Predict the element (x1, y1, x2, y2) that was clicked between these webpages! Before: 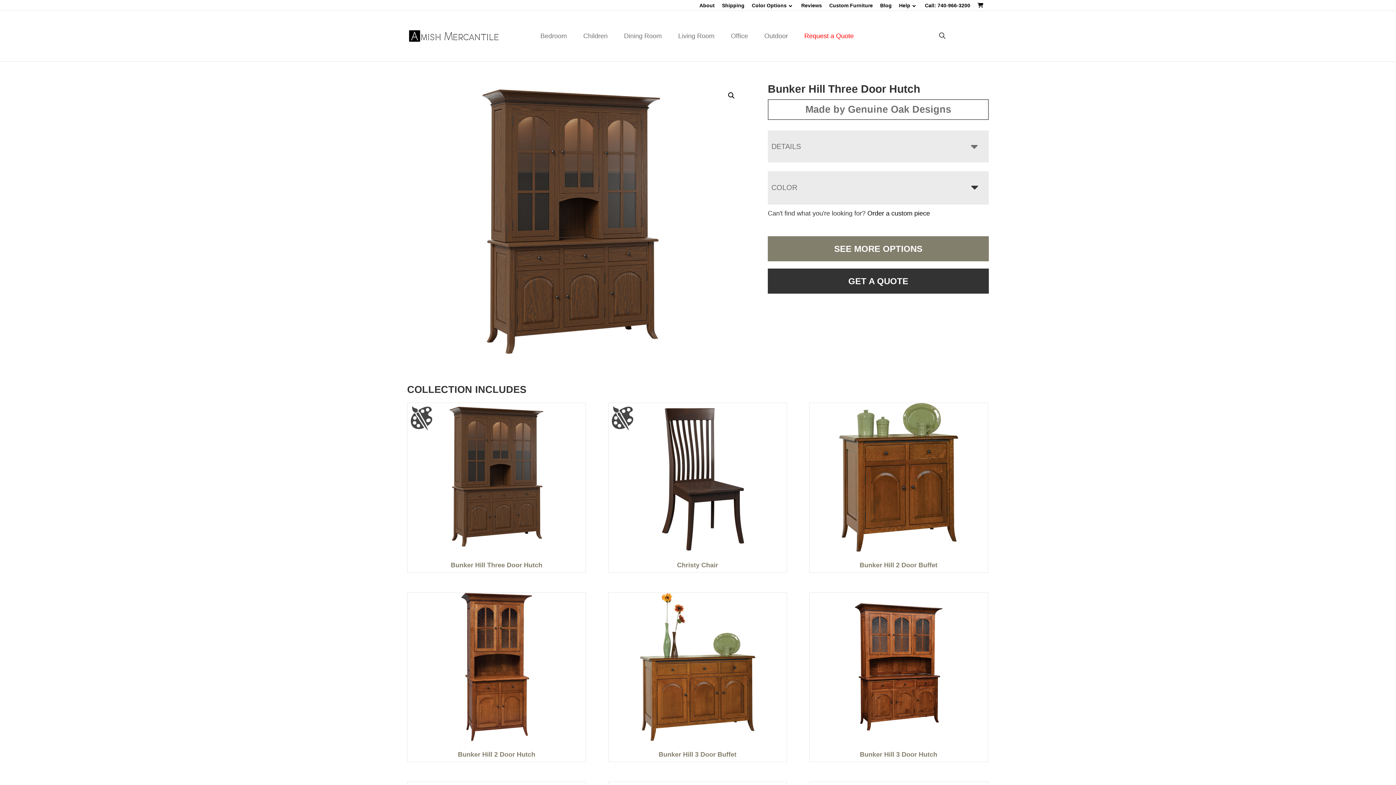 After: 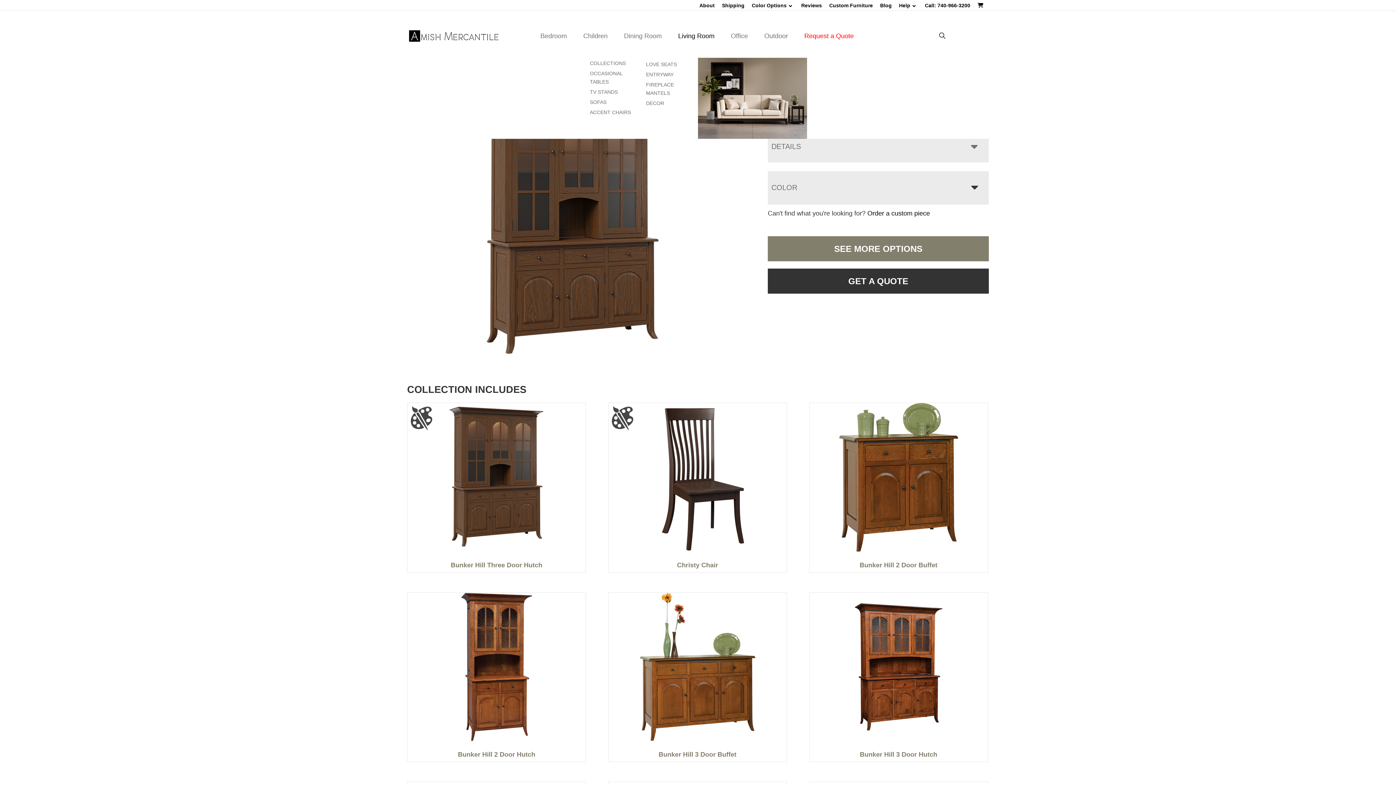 Action: bbox: (671, 28, 723, 43) label: Living Room